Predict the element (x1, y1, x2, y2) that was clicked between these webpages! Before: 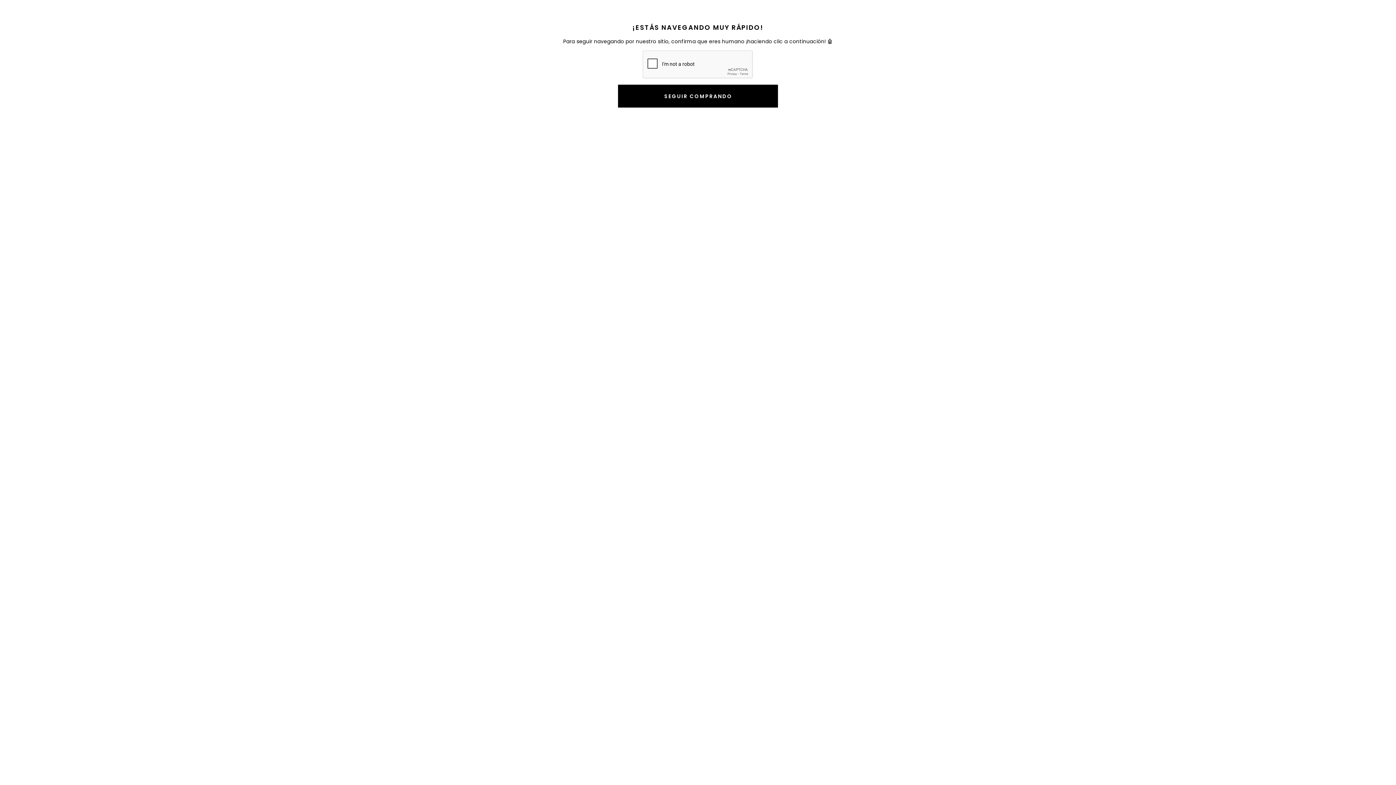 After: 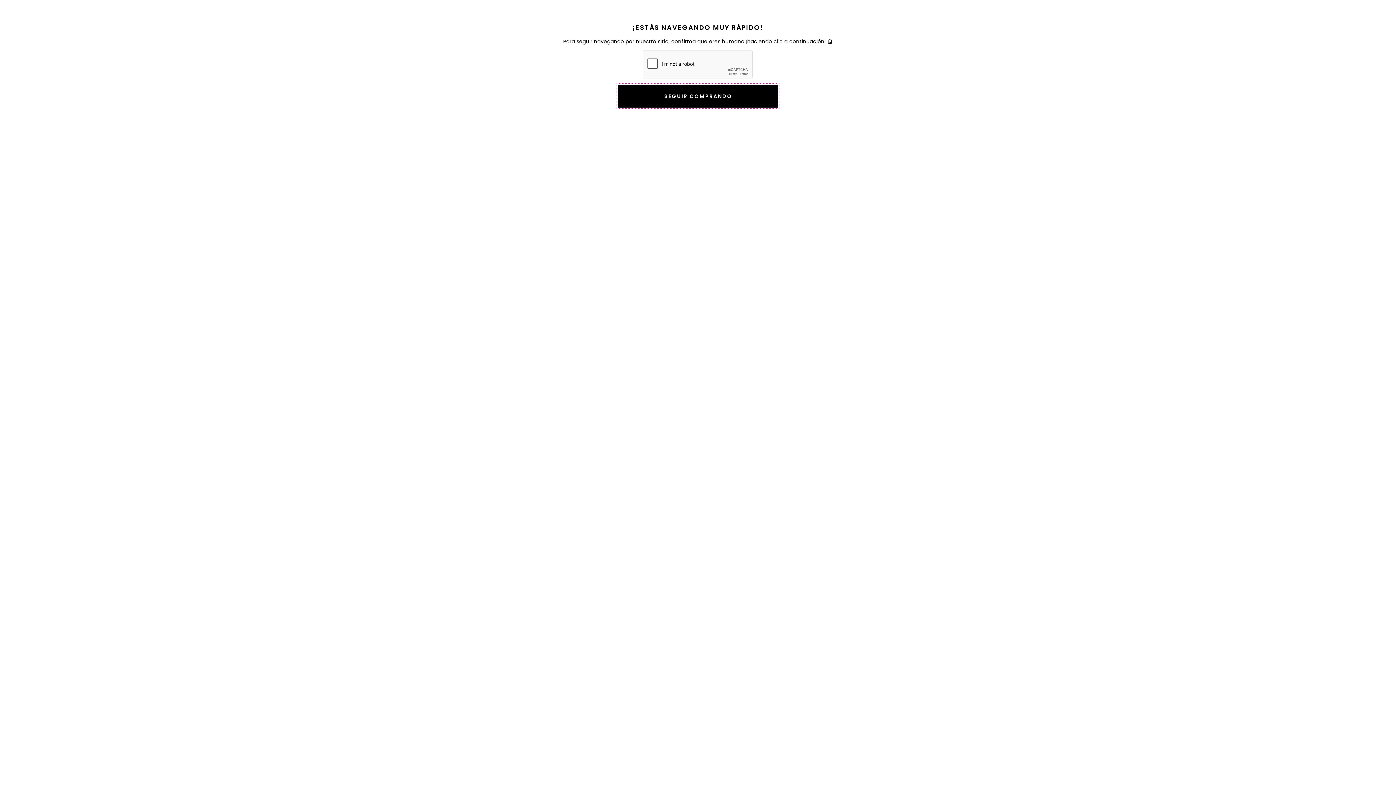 Action: label: SEGUIR COMPRANDO bbox: (618, 84, 778, 107)